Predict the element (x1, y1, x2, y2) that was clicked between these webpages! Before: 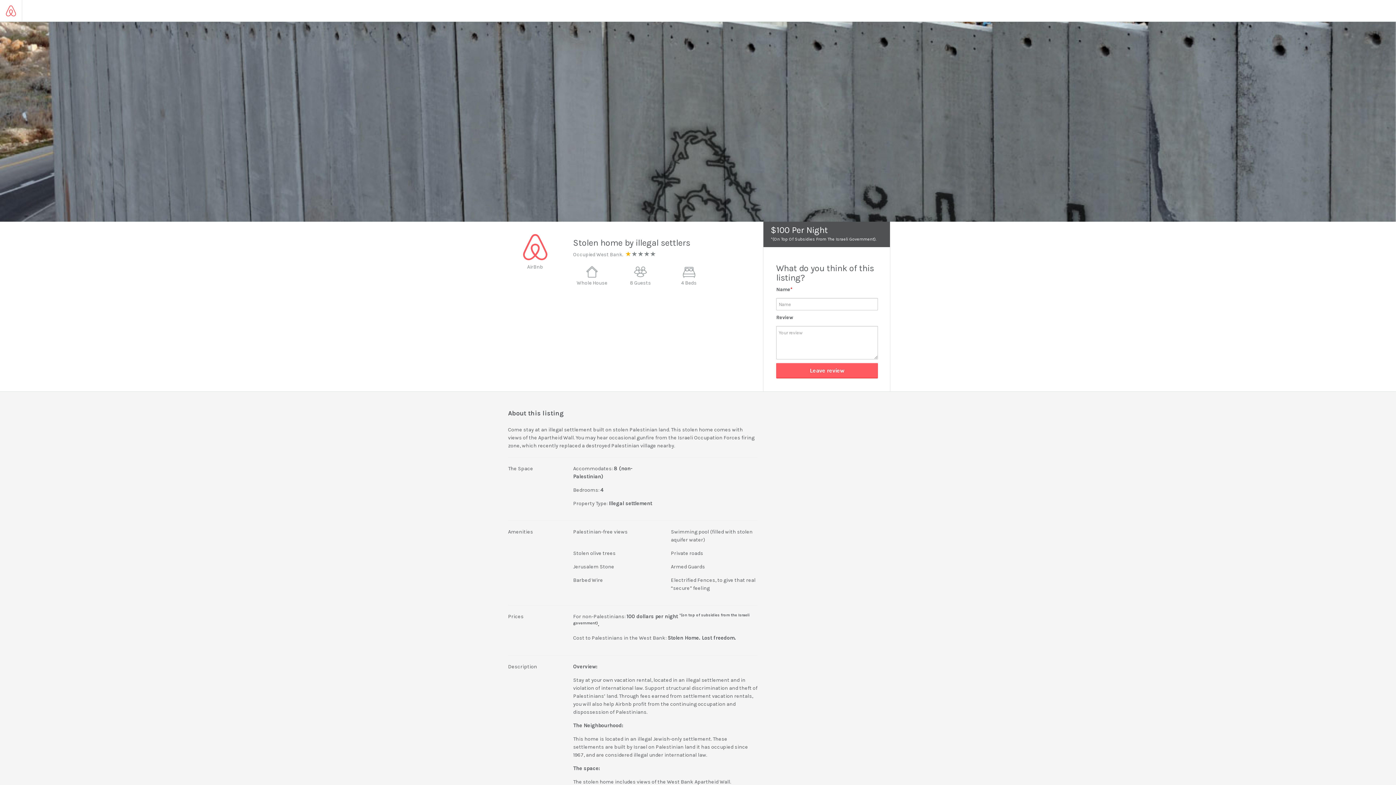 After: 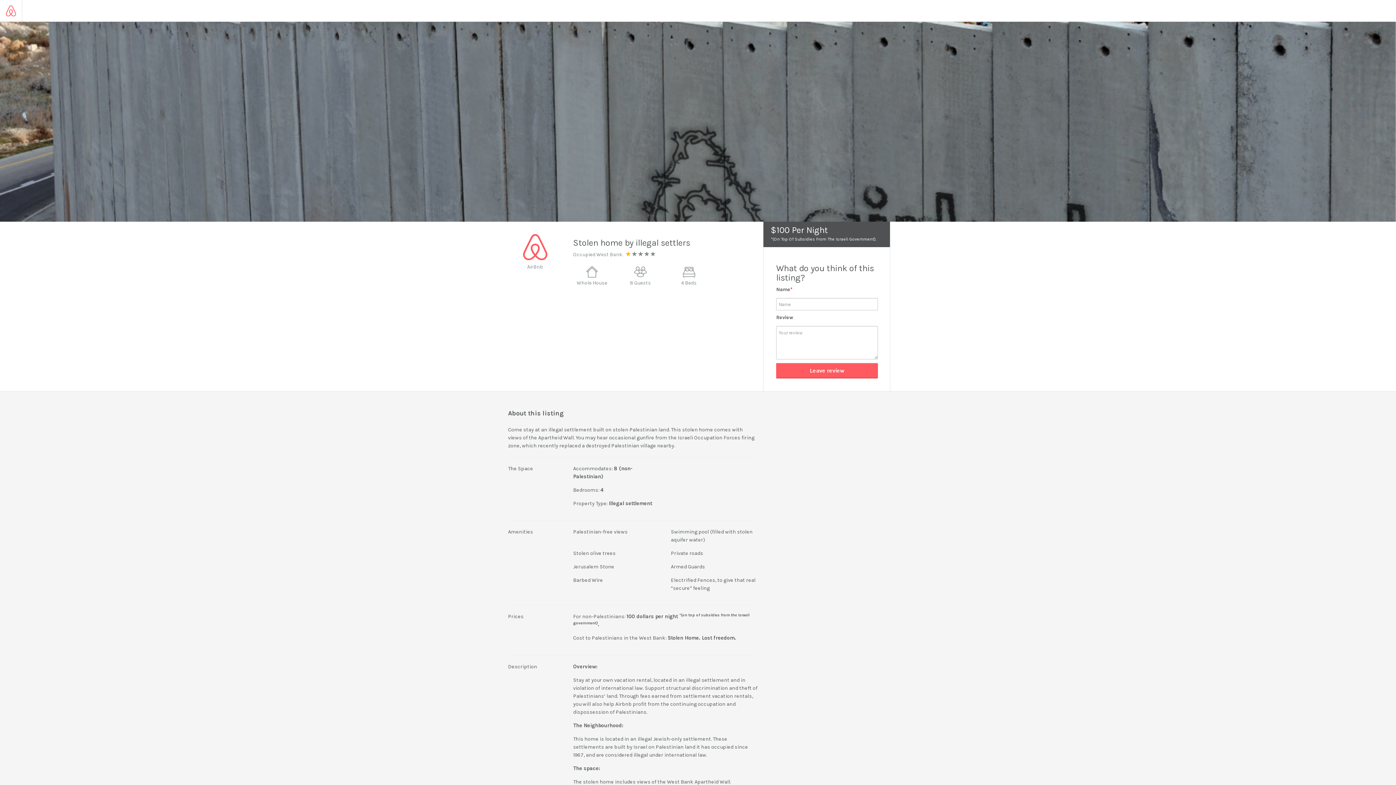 Action: bbox: (0, 0, 22, 21)